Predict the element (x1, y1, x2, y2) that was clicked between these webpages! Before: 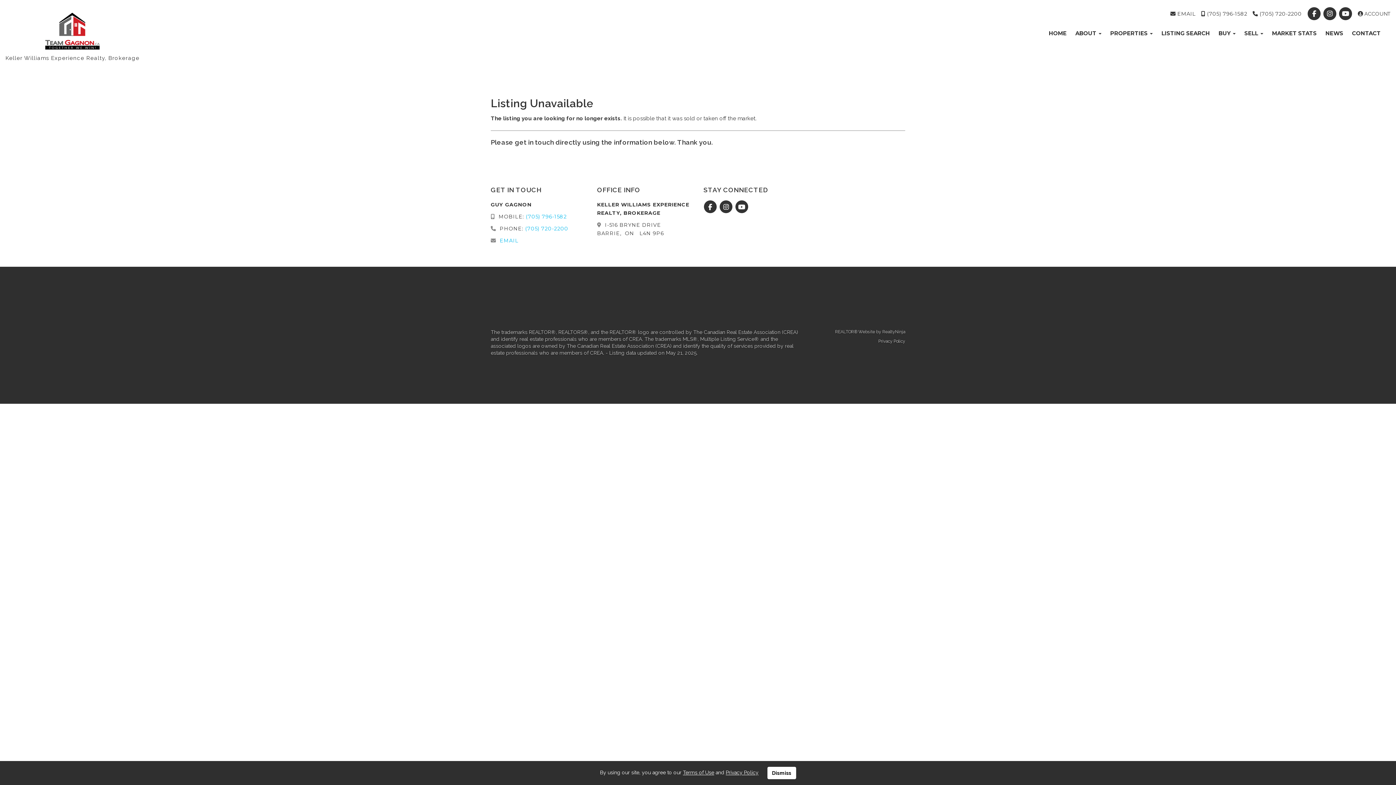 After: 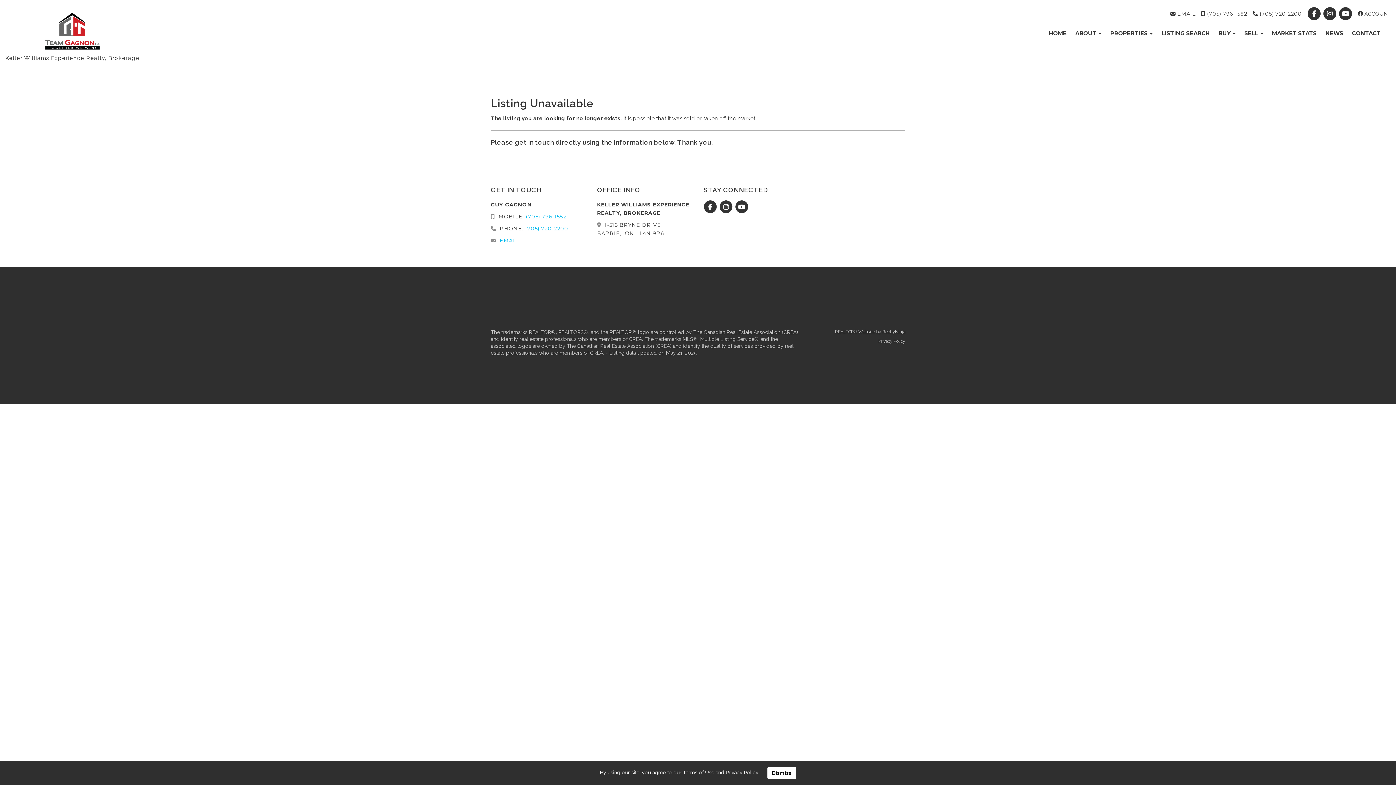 Action: bbox: (1338, 11, 1354, 16) label:  